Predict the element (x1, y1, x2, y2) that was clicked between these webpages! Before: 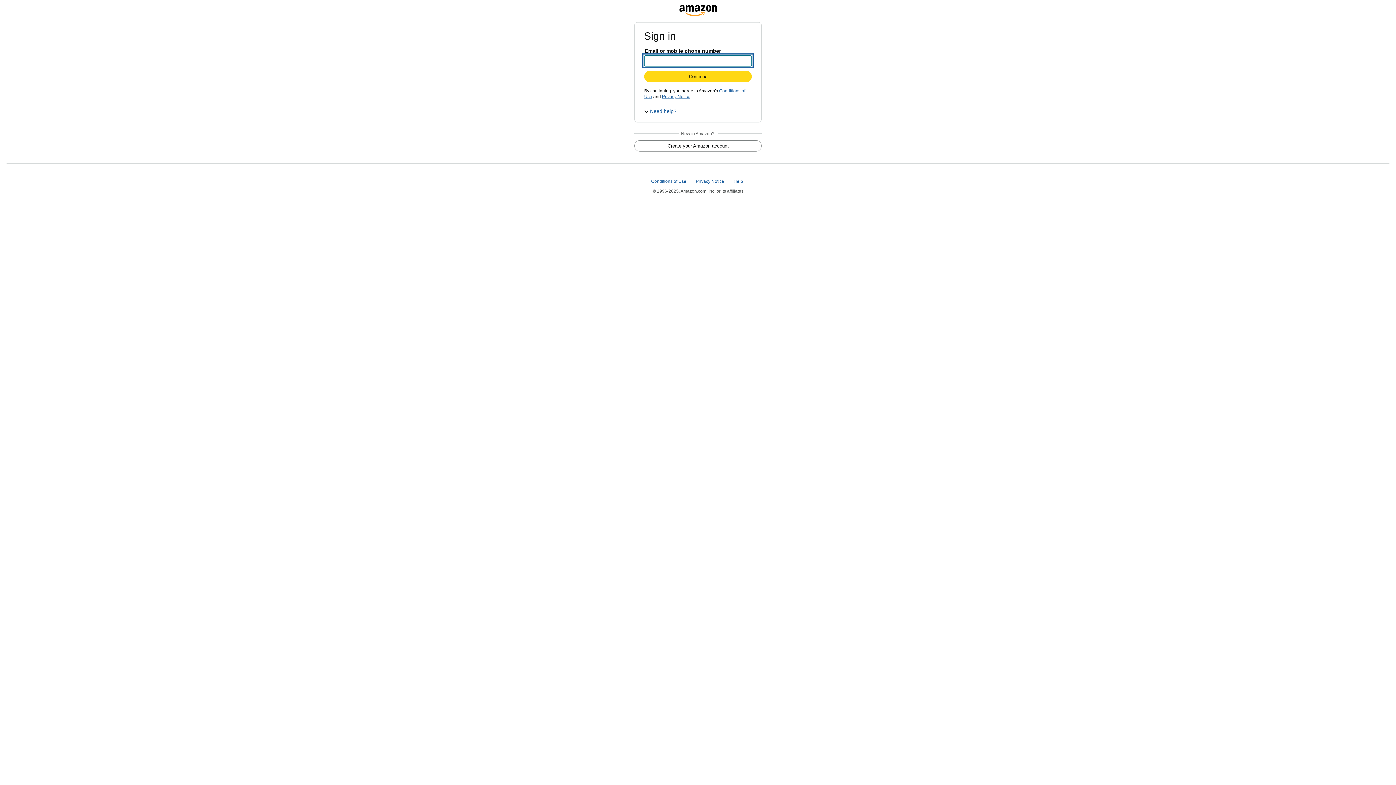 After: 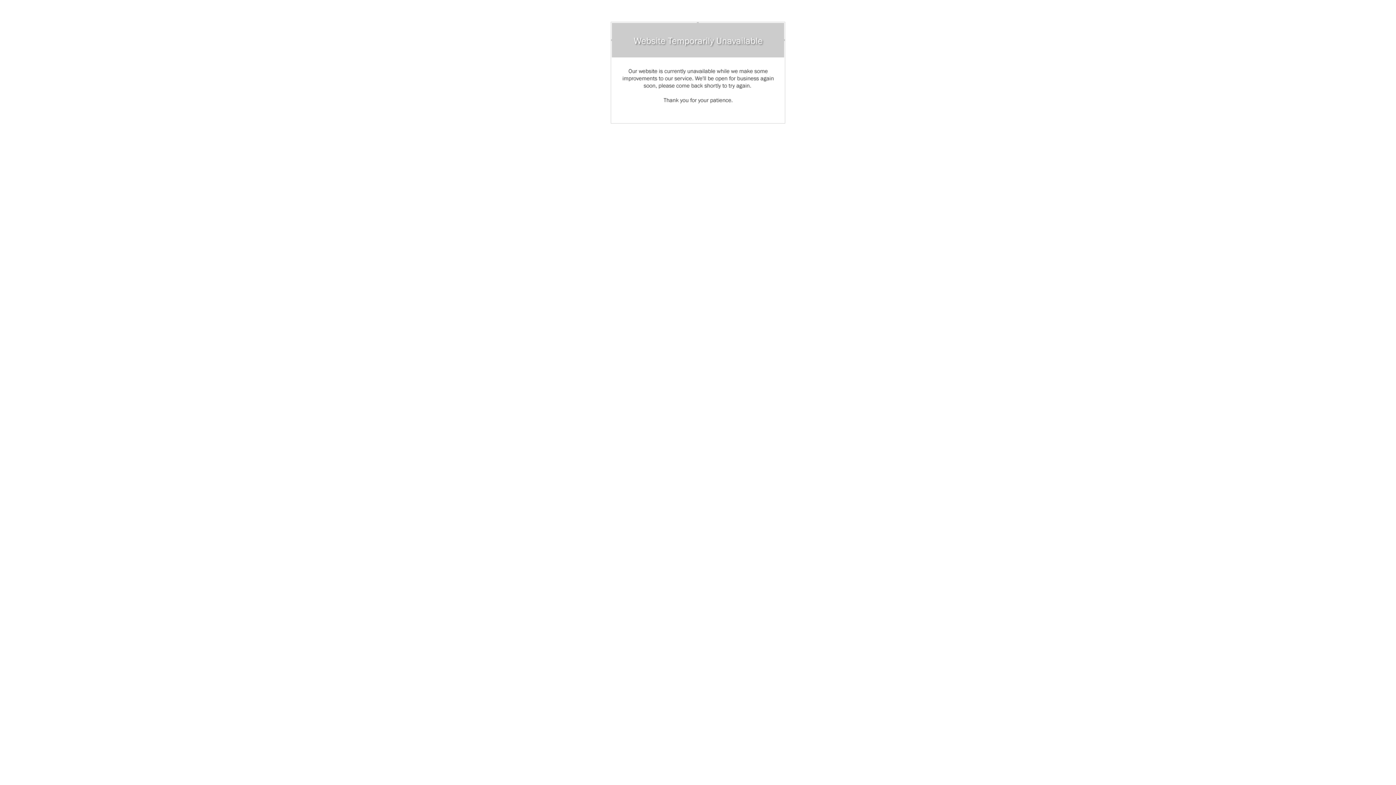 Action: label: na.account.amazon.com bbox: (679, 5, 716, 11)